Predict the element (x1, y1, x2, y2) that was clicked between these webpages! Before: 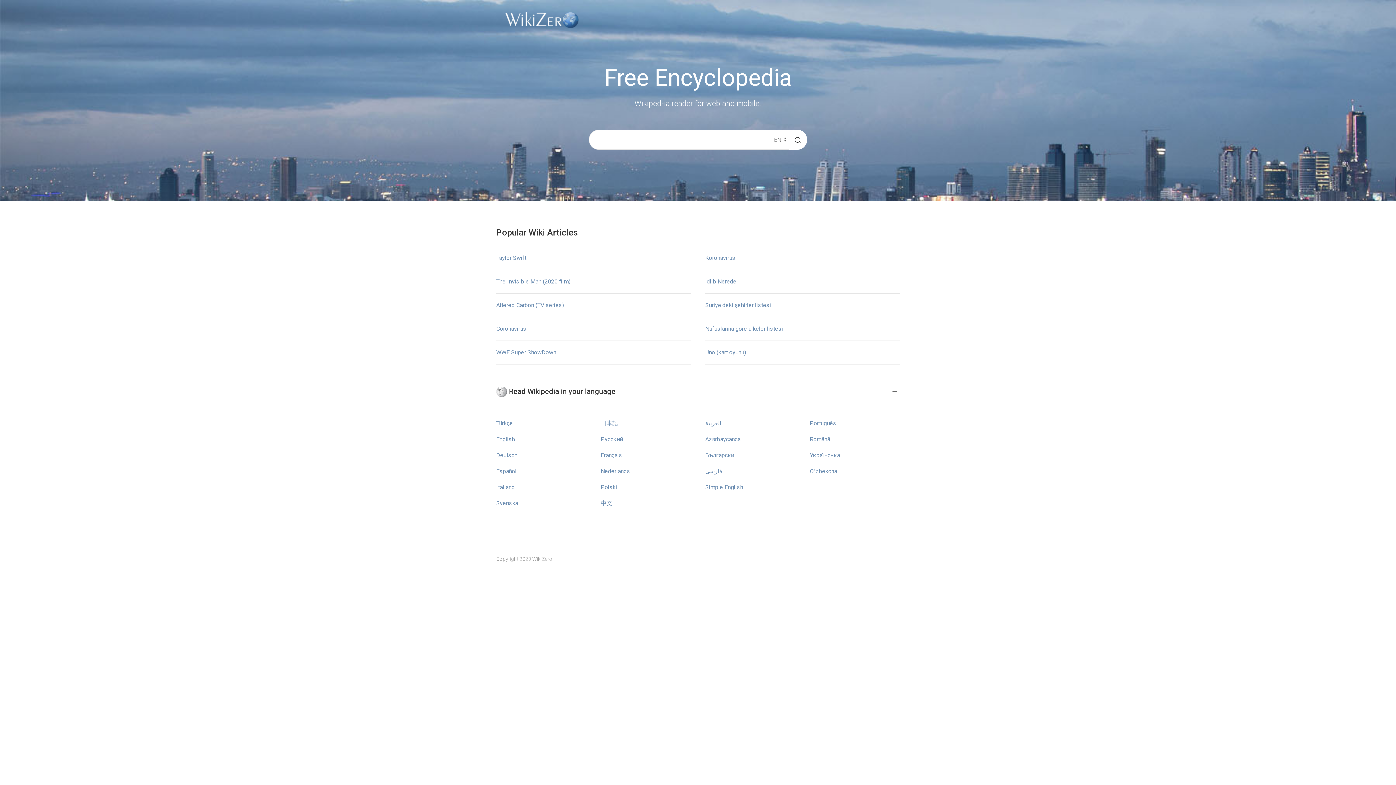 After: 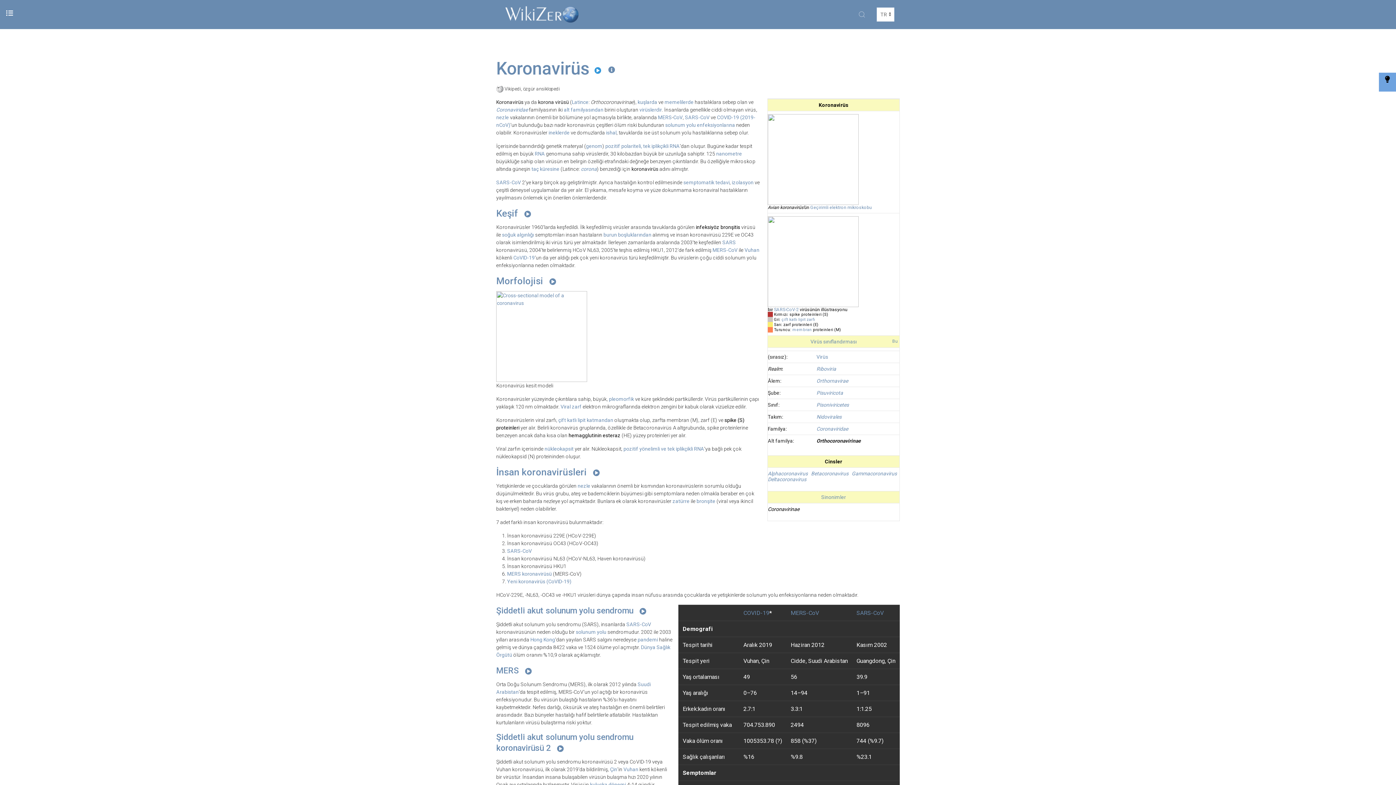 Action: label: Koronavirüs bbox: (705, 254, 735, 261)